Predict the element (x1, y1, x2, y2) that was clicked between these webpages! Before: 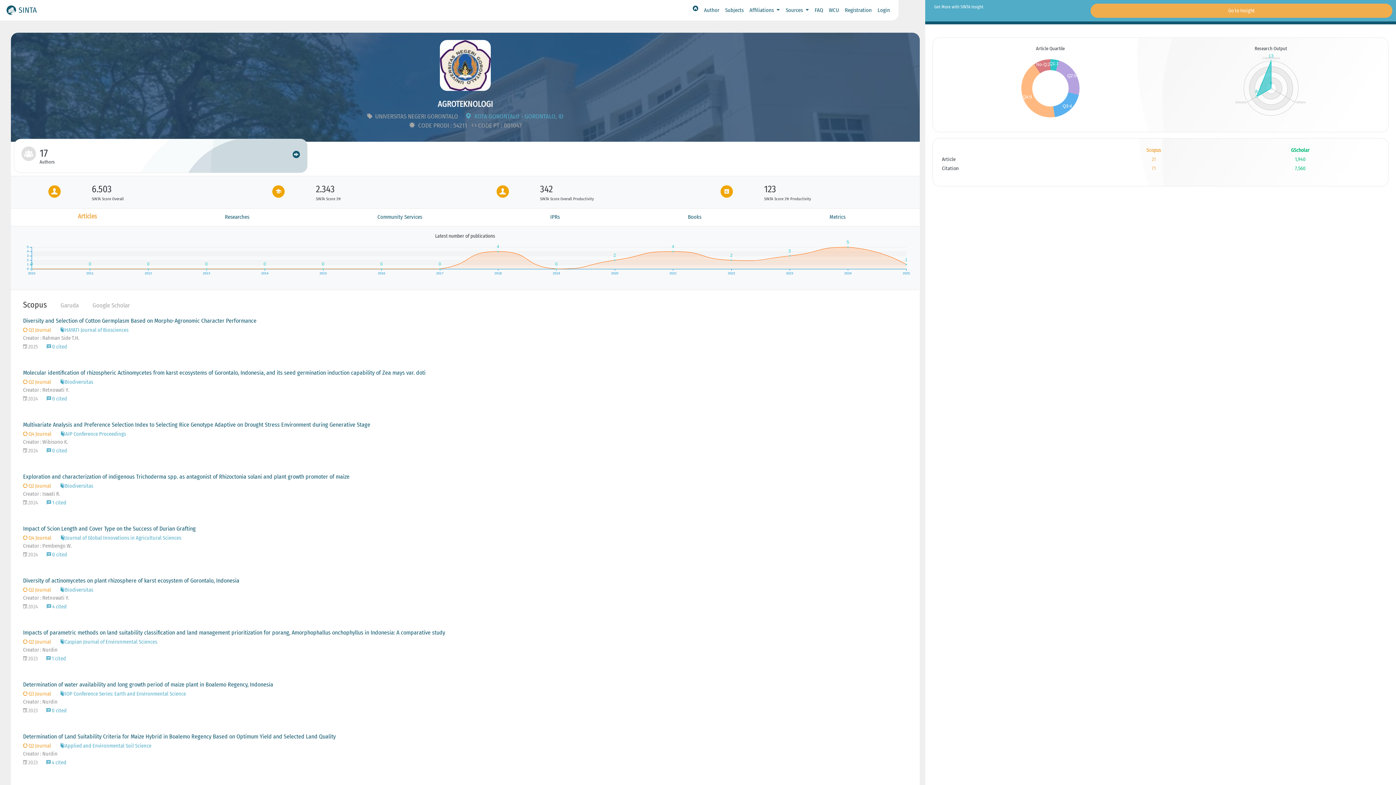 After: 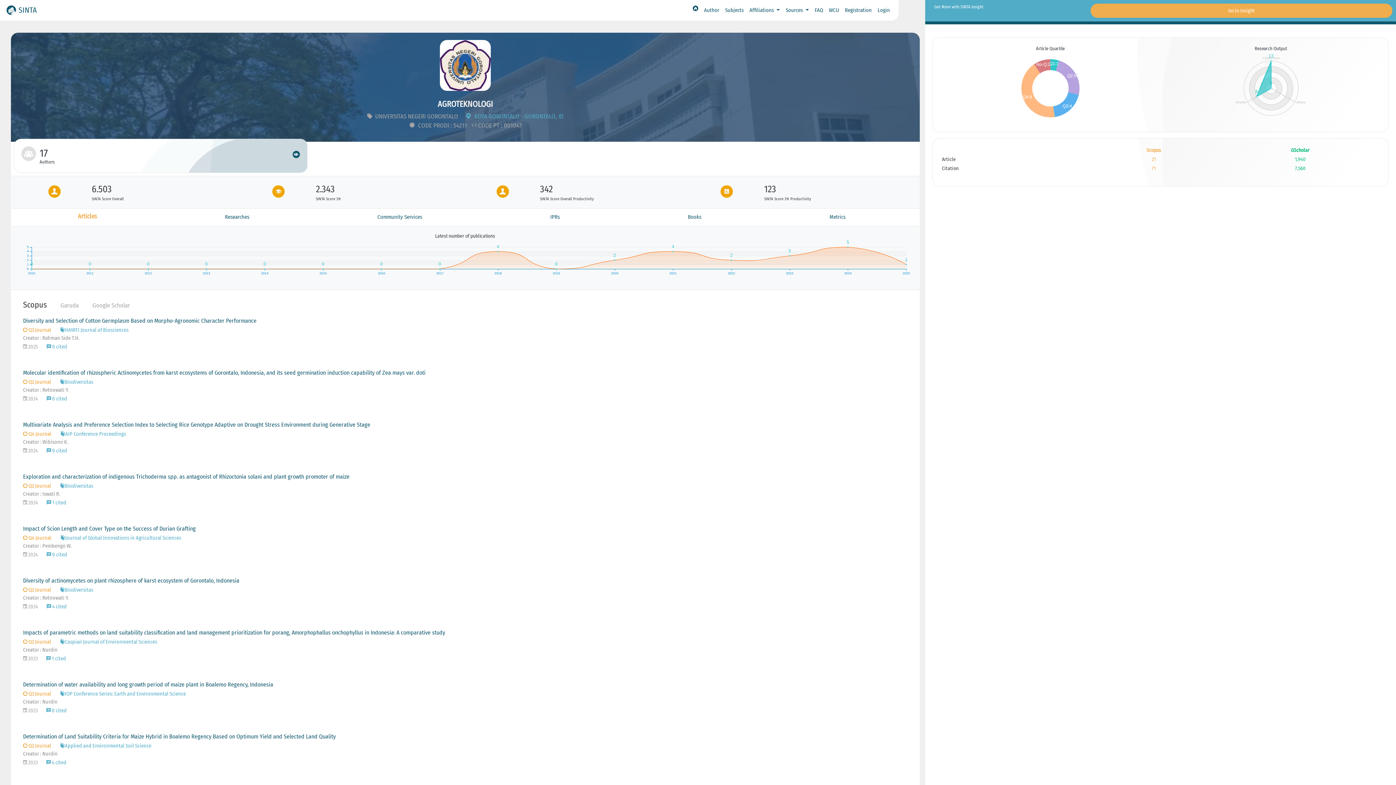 Action: bbox: (23, 379, 51, 385) label:  Q2 Journal